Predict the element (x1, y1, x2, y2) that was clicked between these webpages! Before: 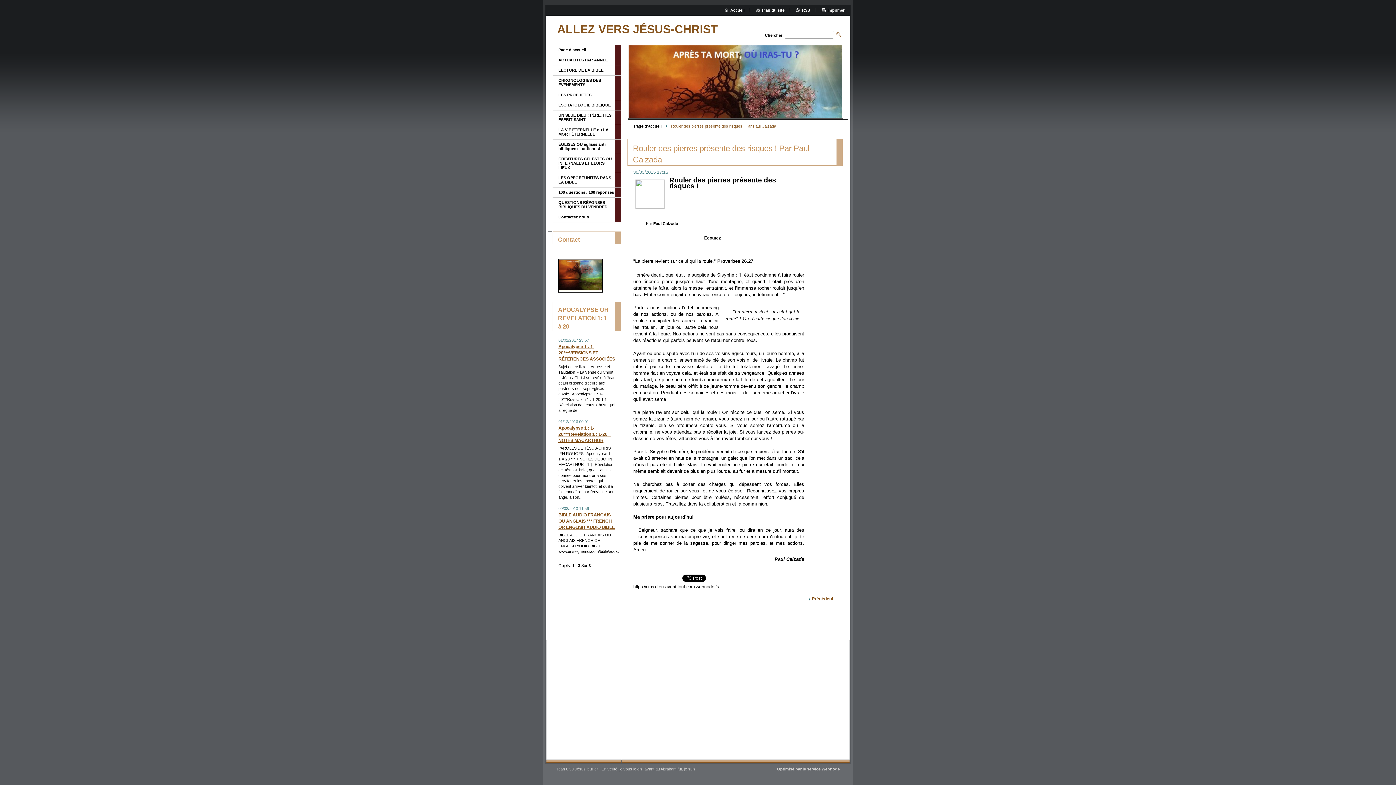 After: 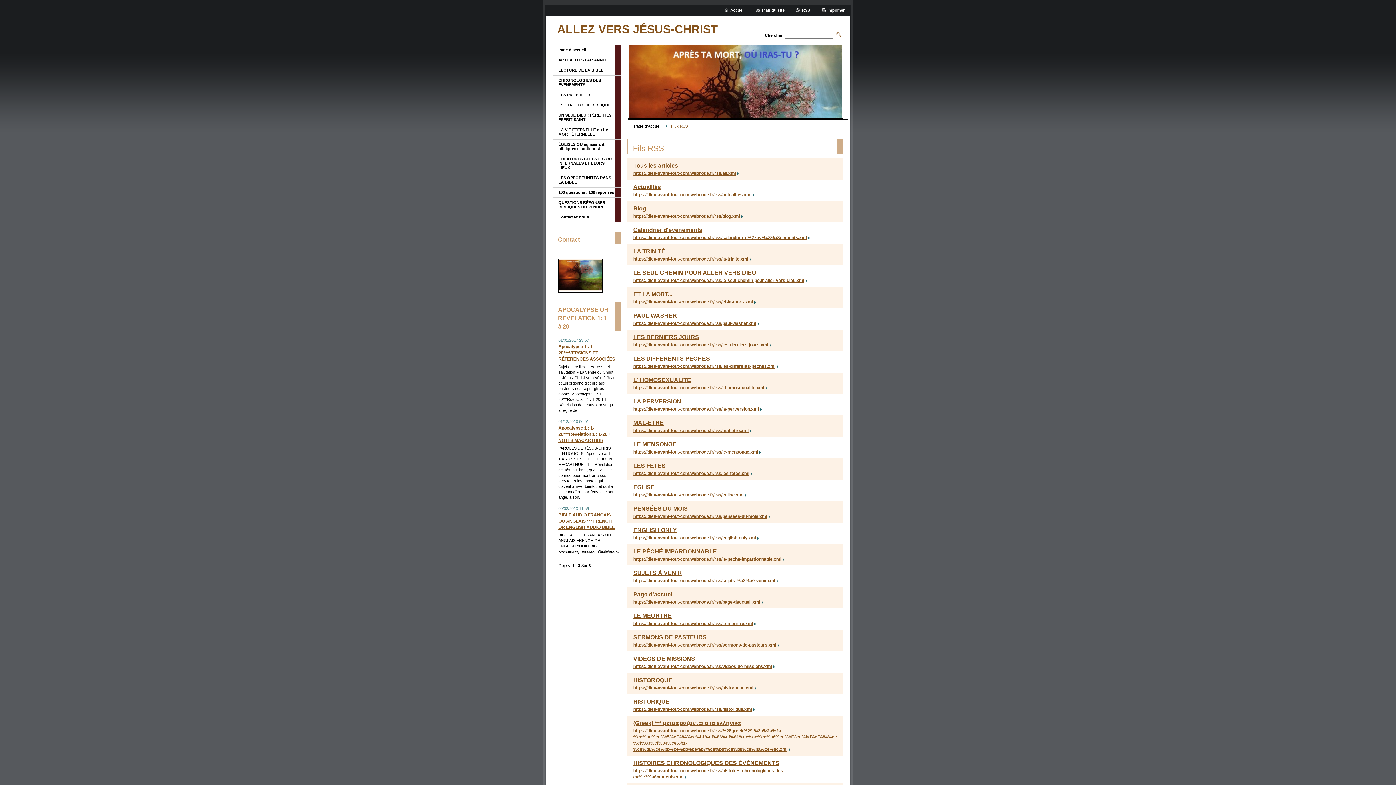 Action: bbox: (796, 8, 810, 12) label: RSS